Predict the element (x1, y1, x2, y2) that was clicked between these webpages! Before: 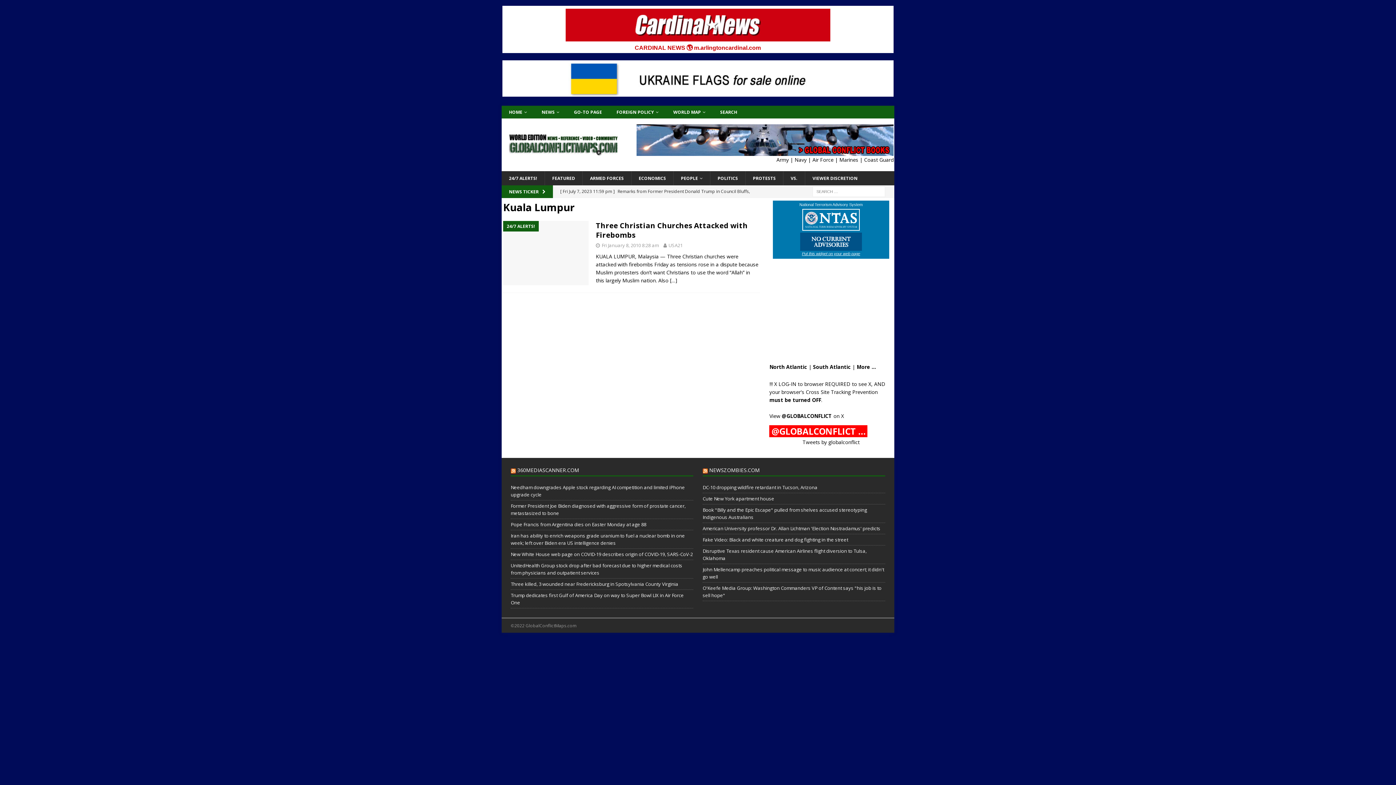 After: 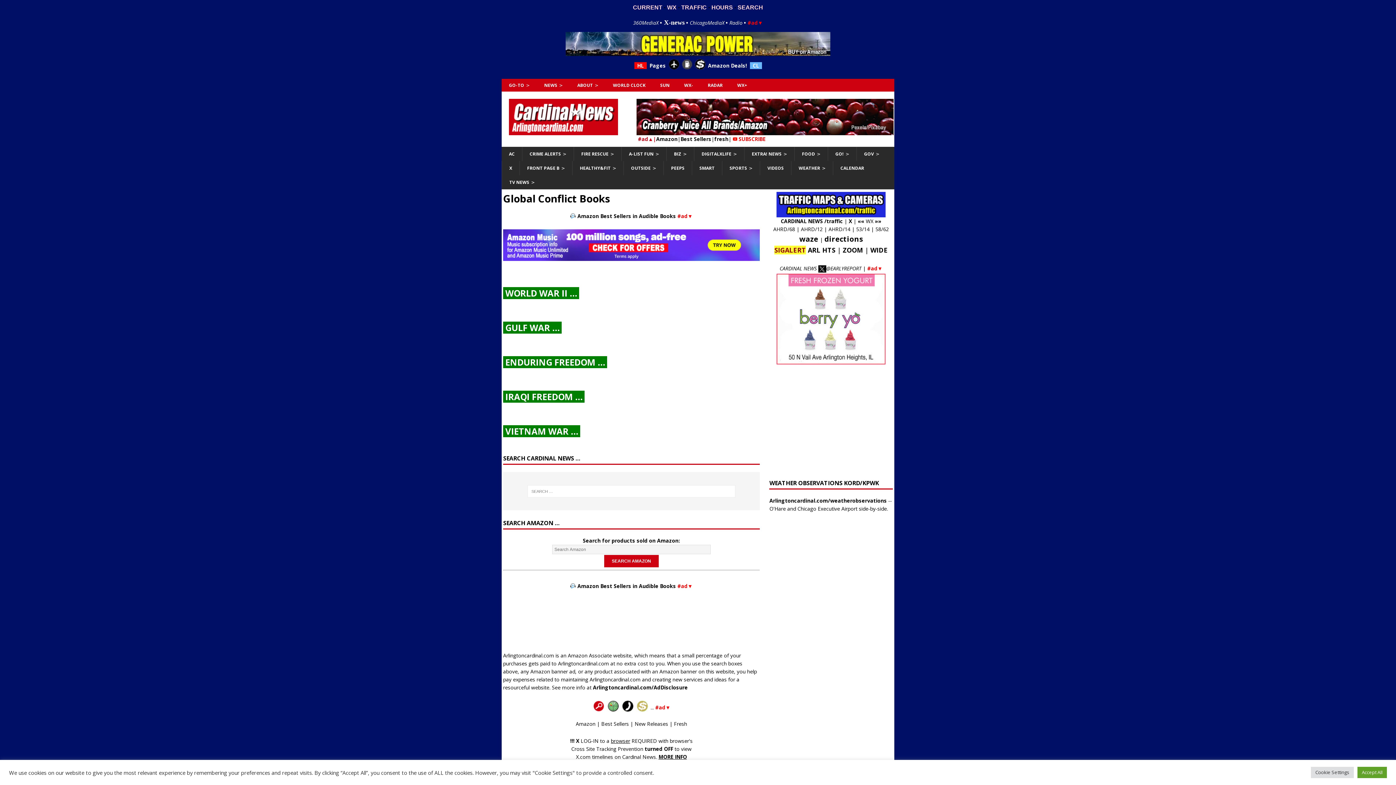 Action: bbox: (636, 148, 893, 155)